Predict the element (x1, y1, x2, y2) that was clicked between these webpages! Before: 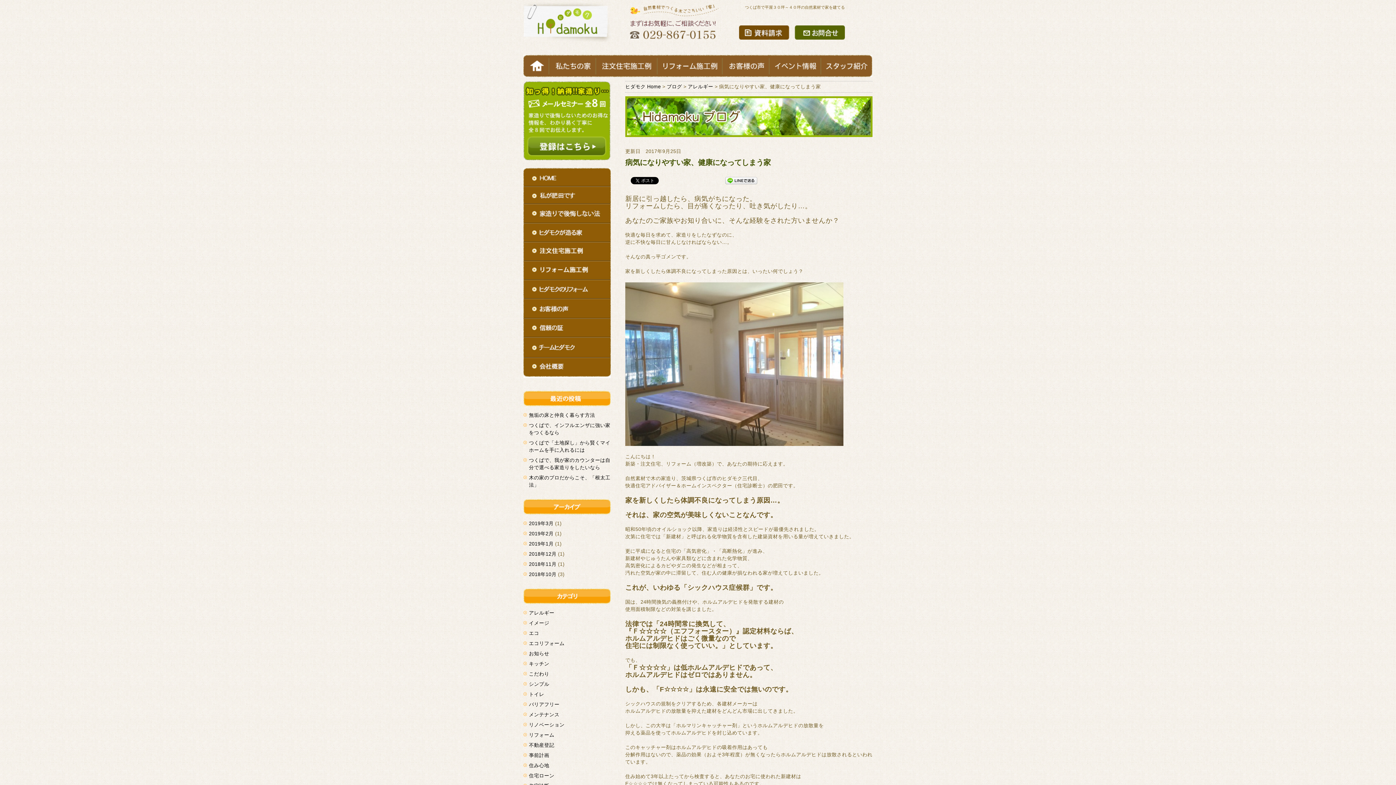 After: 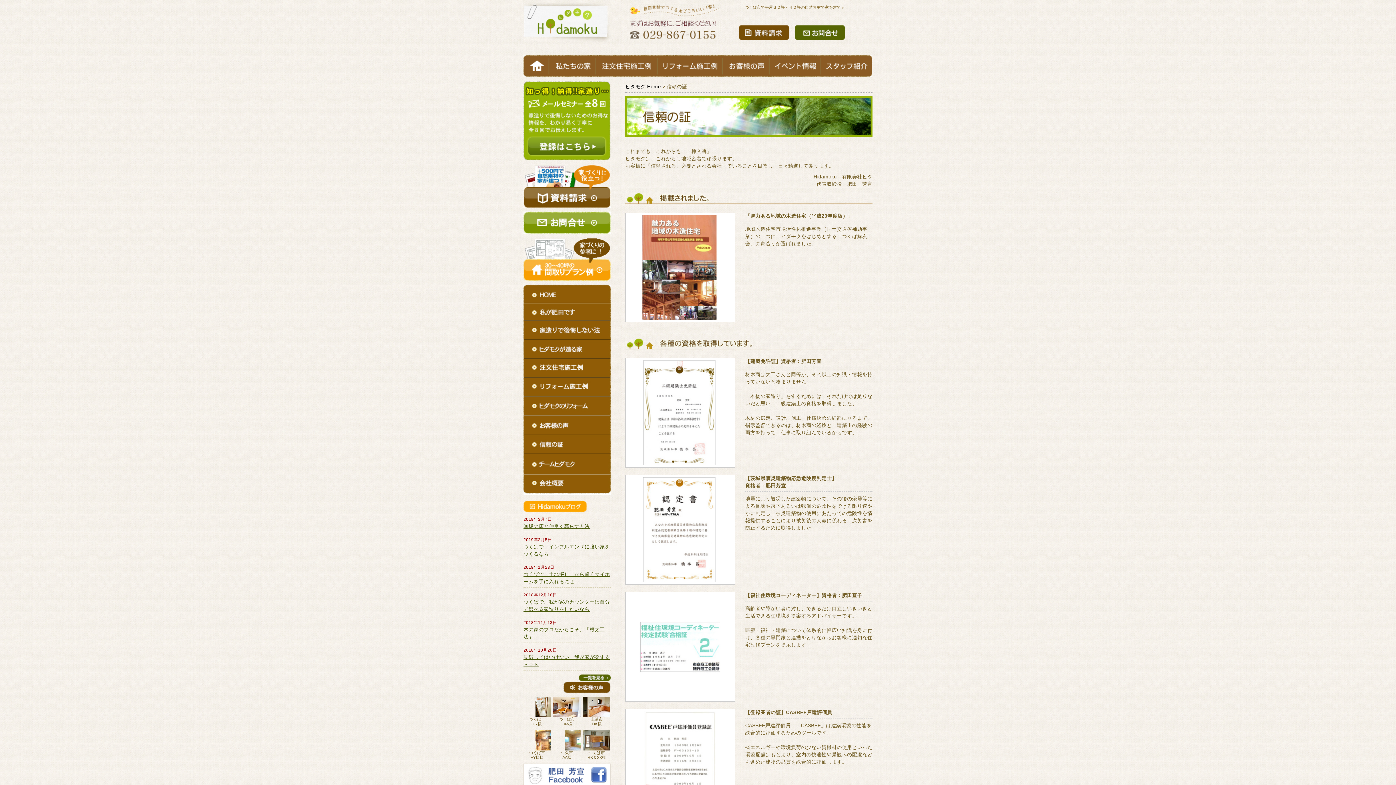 Action: bbox: (523, 331, 610, 336)